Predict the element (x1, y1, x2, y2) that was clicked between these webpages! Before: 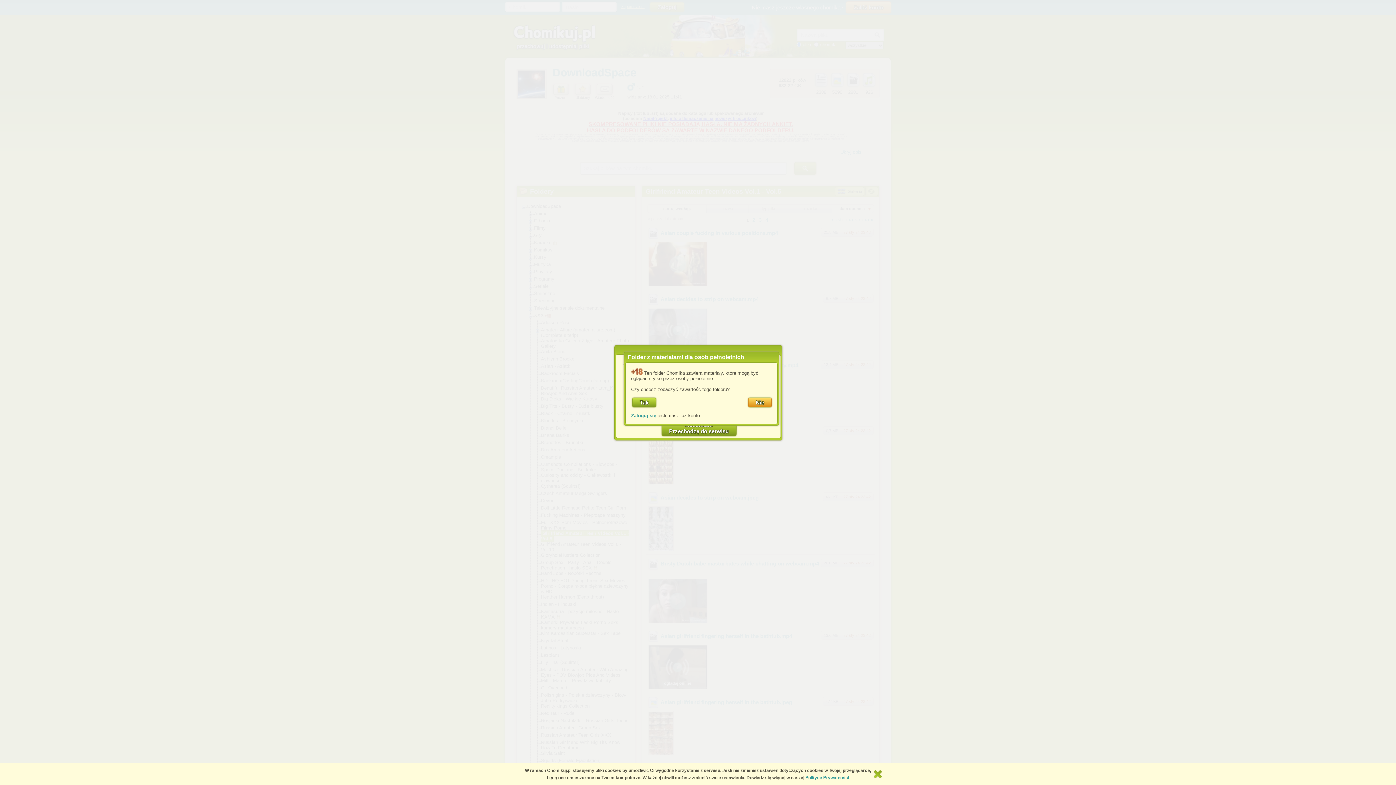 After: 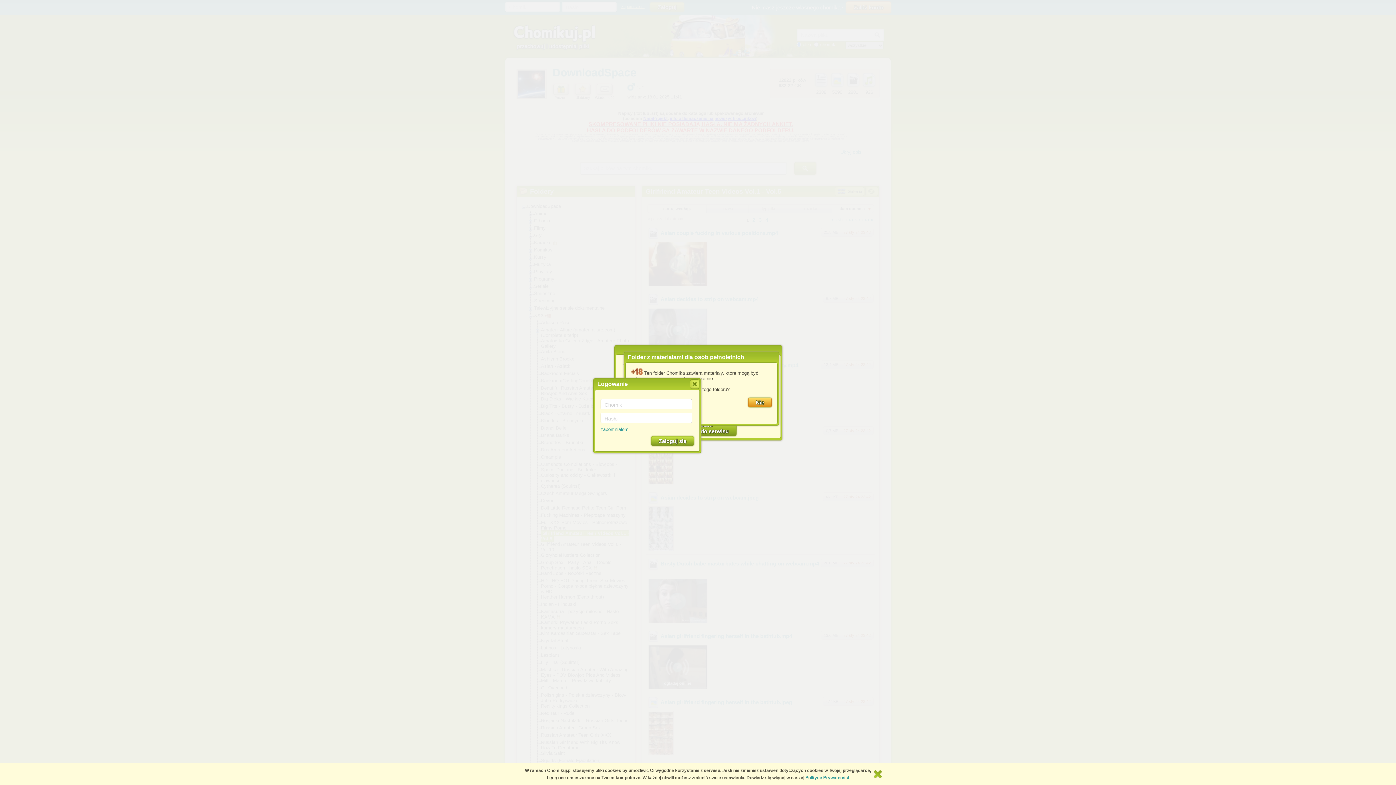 Action: label: Zaloguj się bbox: (631, 413, 656, 418)